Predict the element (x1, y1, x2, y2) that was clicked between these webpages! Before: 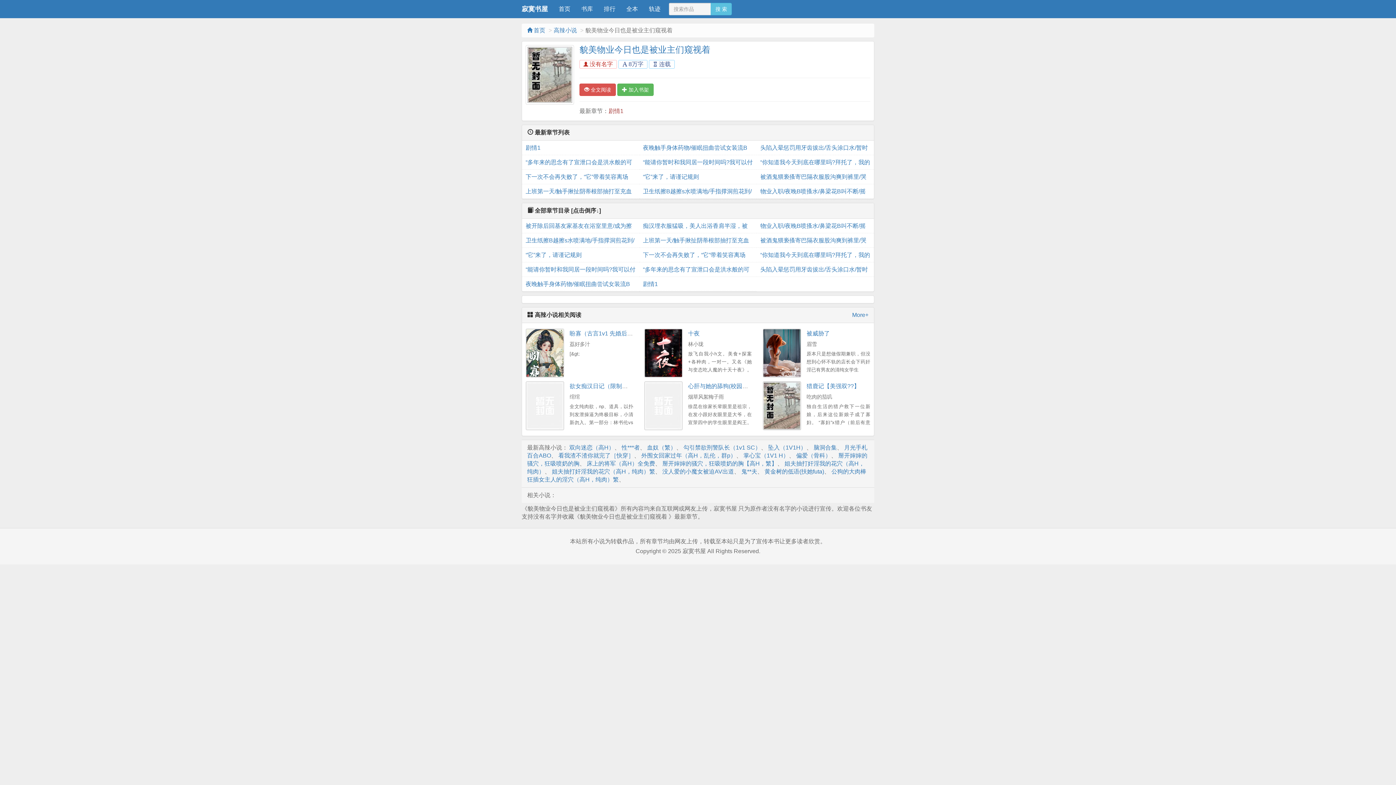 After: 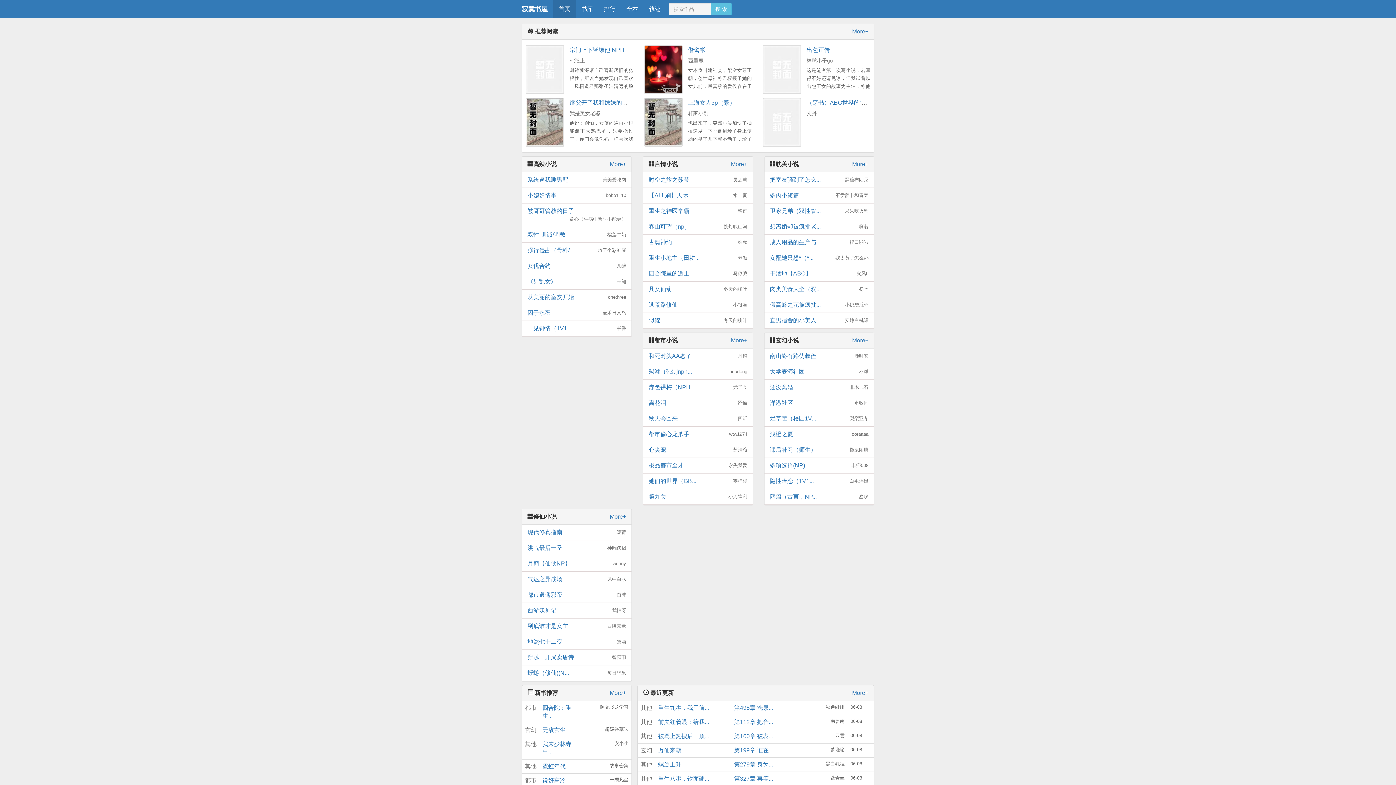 Action: bbox: (516, 0, 553, 18) label: 寂寞书屋